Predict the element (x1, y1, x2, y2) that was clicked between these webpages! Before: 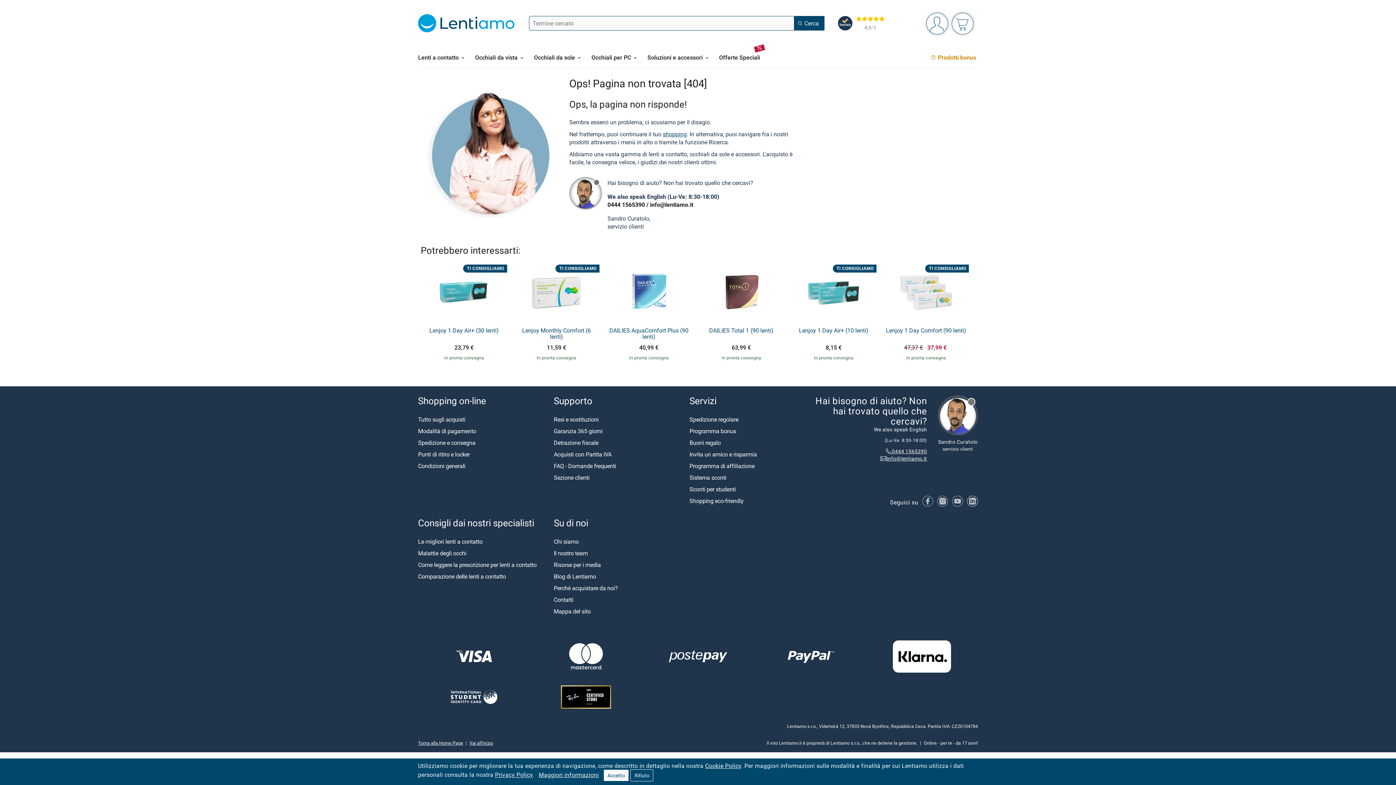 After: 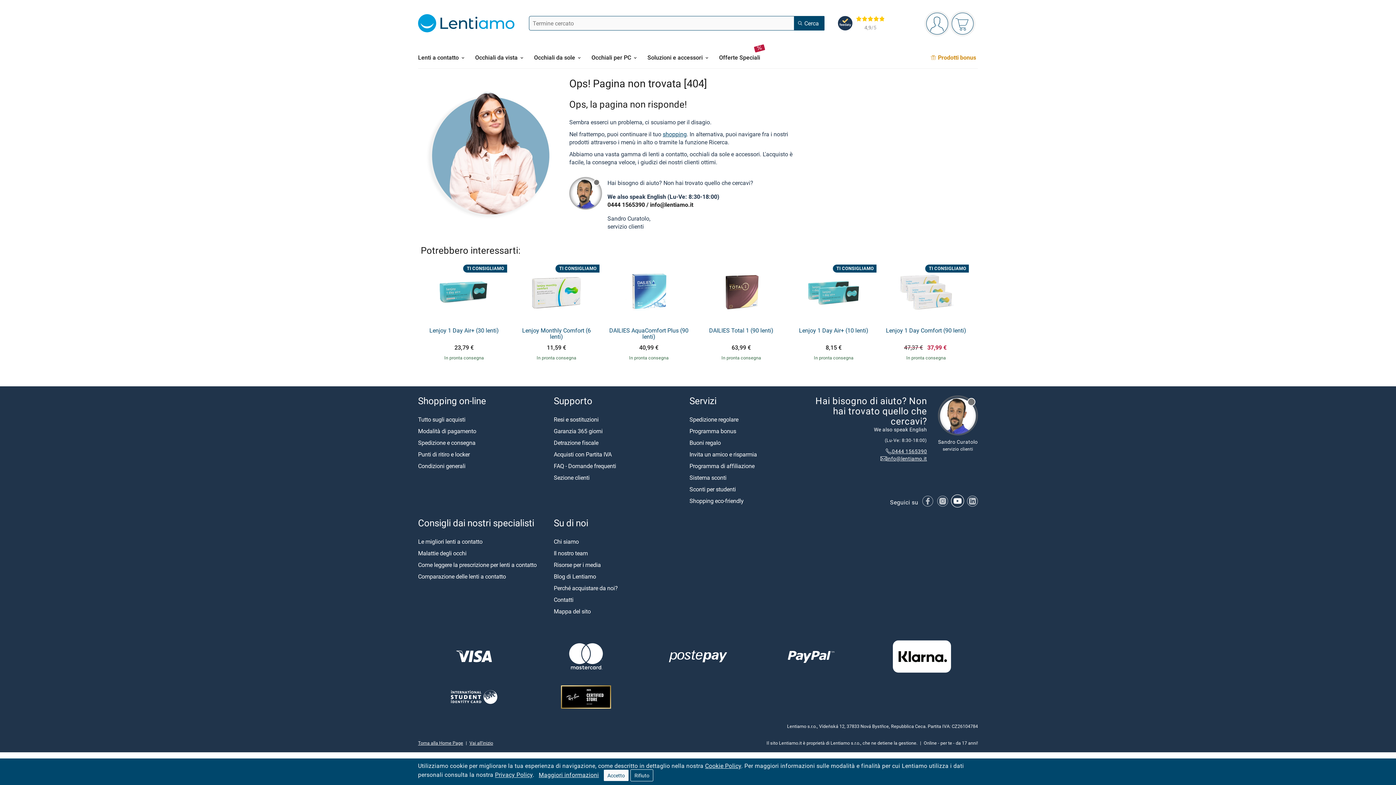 Action: label: YouTube bbox: (952, 496, 963, 508)